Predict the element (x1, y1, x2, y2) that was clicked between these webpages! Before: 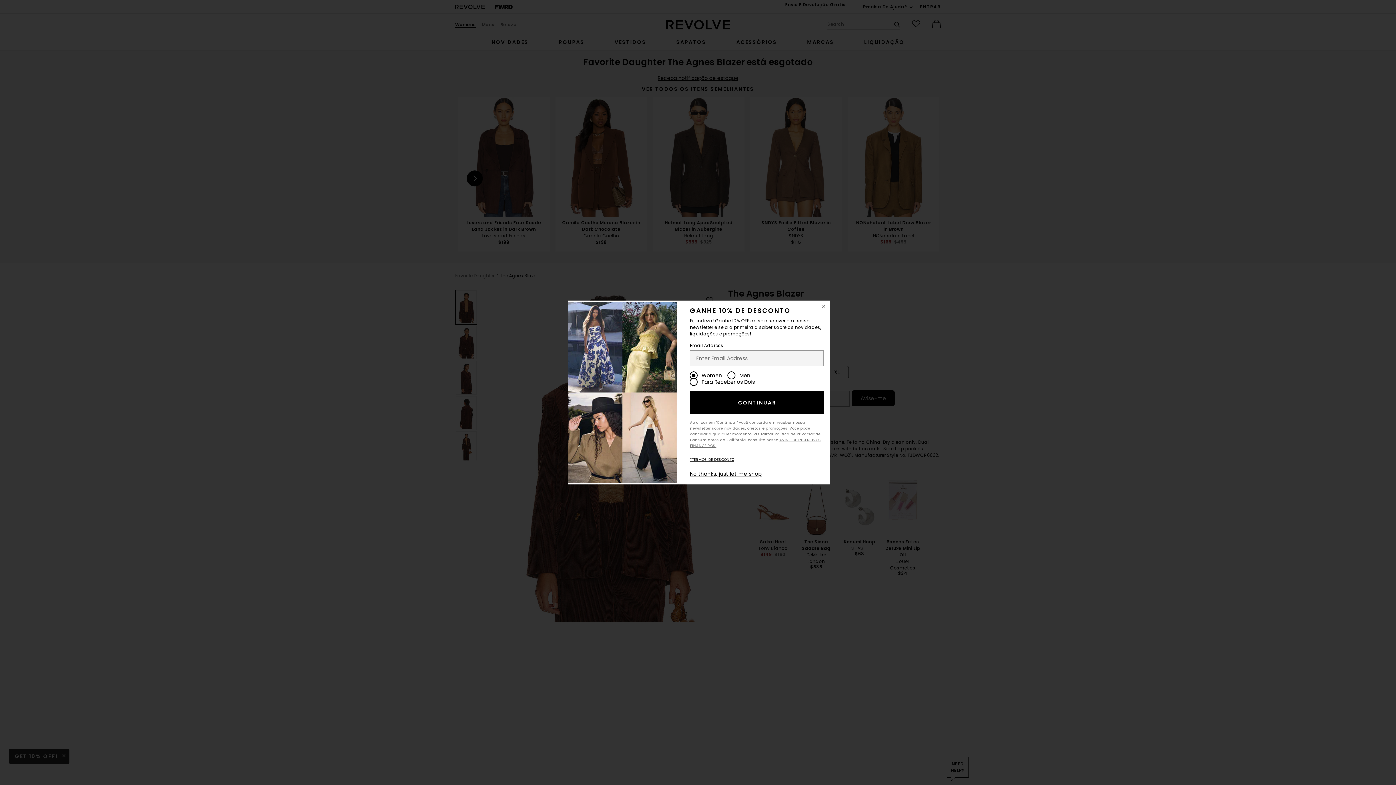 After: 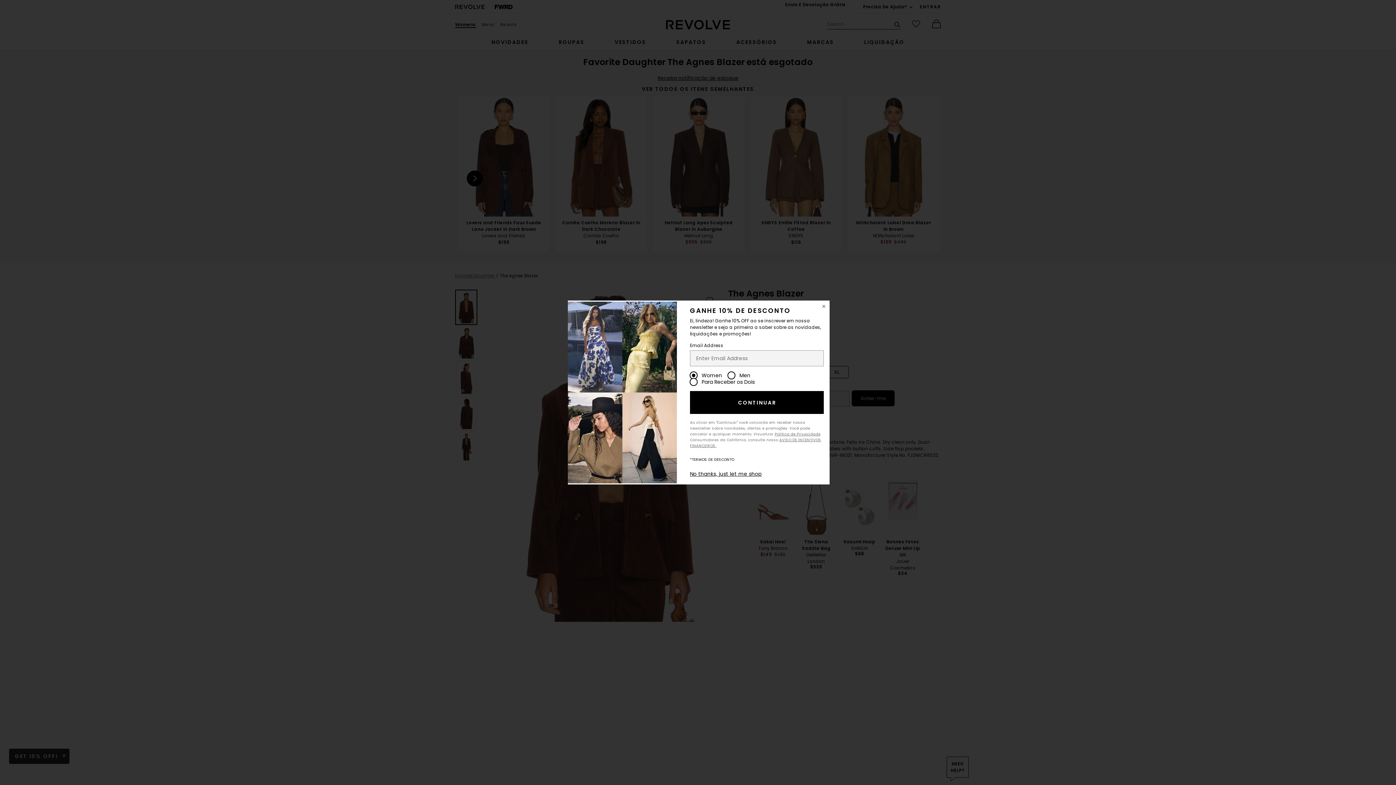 Action: bbox: (690, 450, 737, 456) label: *TERMOS DE DESCONTO